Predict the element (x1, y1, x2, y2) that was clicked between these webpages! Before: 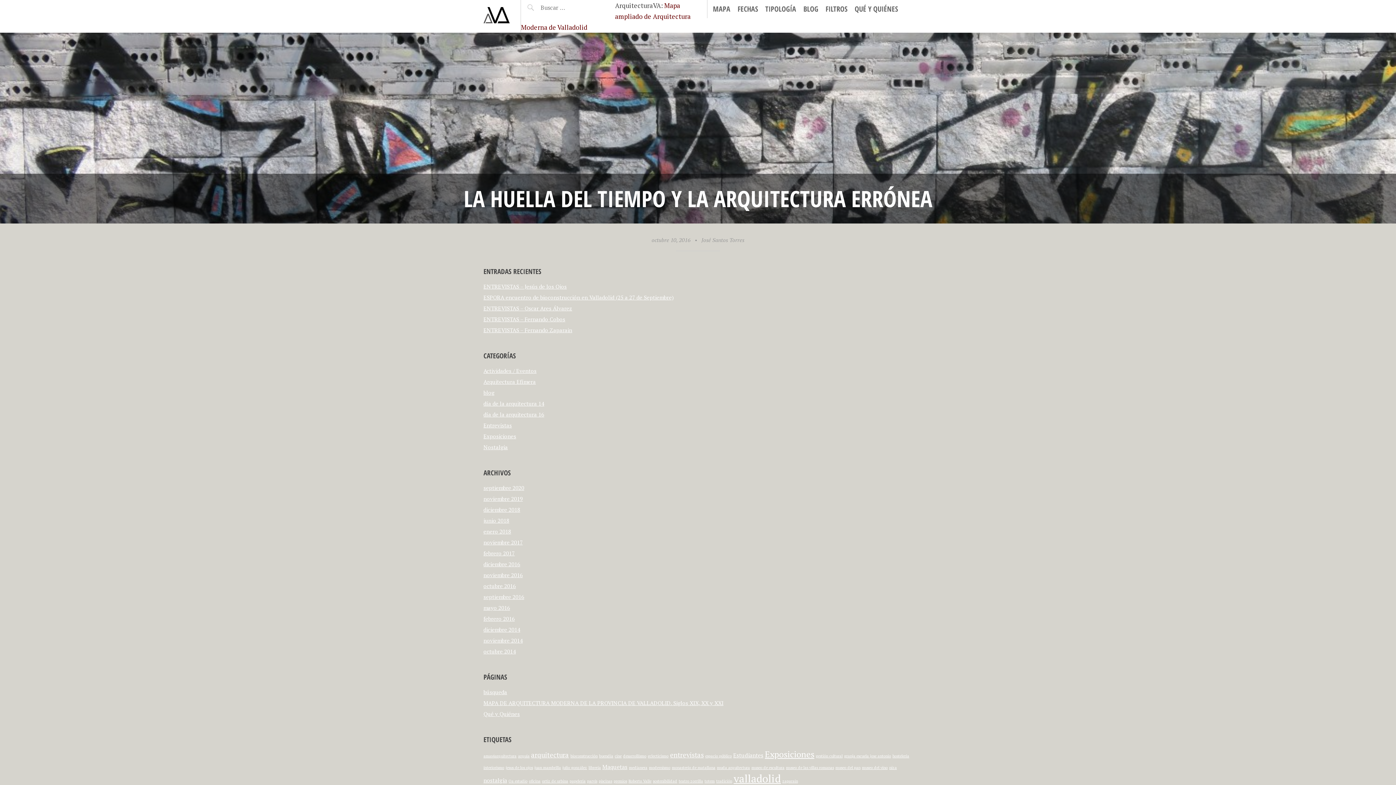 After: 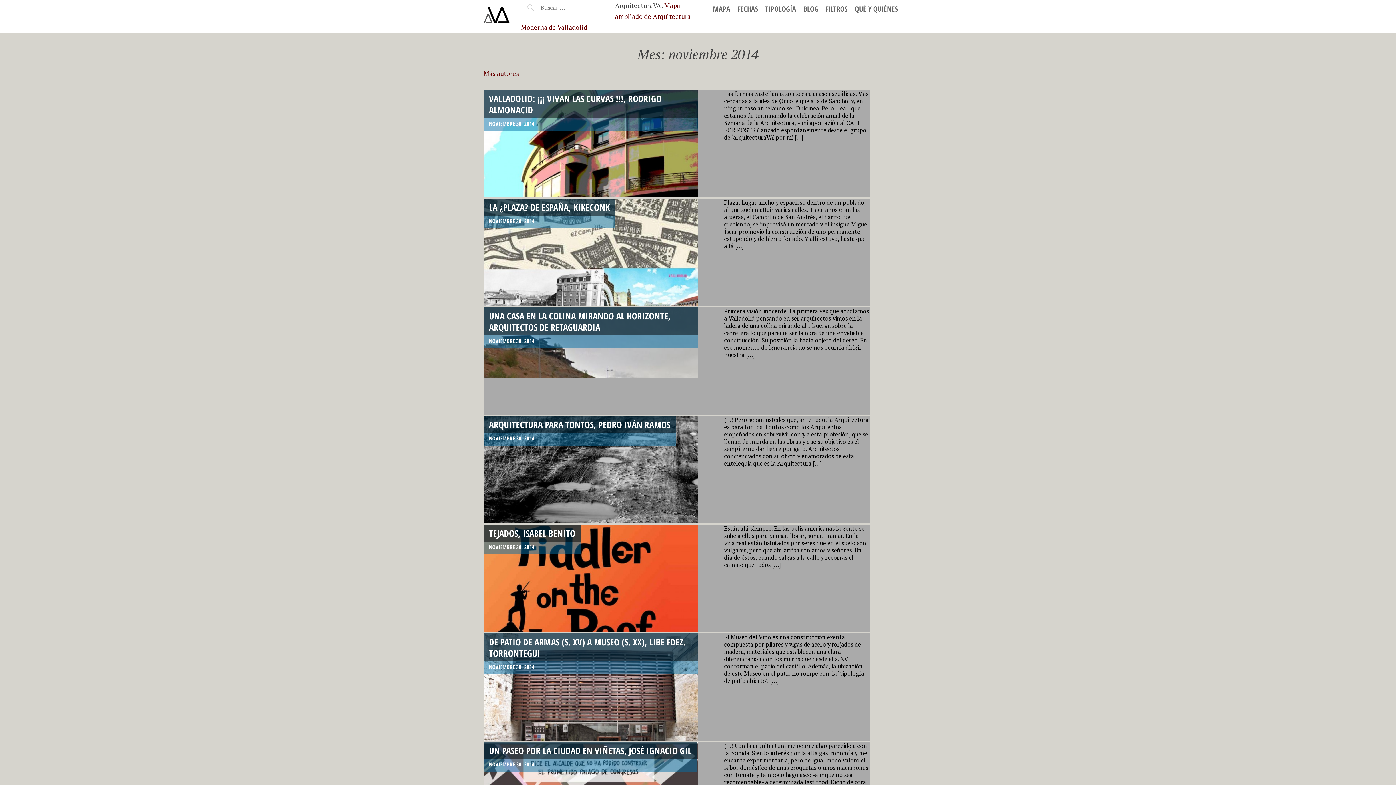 Action: bbox: (483, 637, 522, 644) label: noviembre 2014